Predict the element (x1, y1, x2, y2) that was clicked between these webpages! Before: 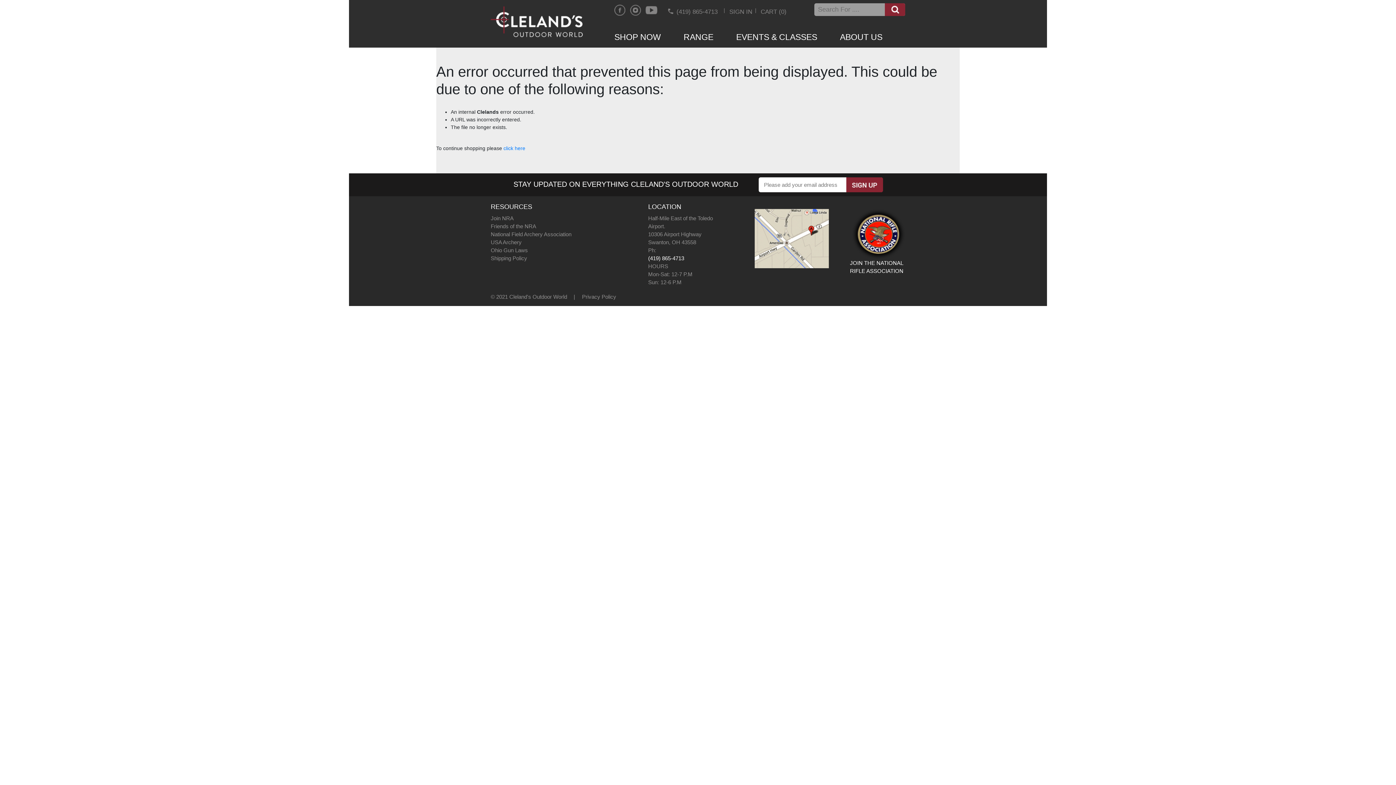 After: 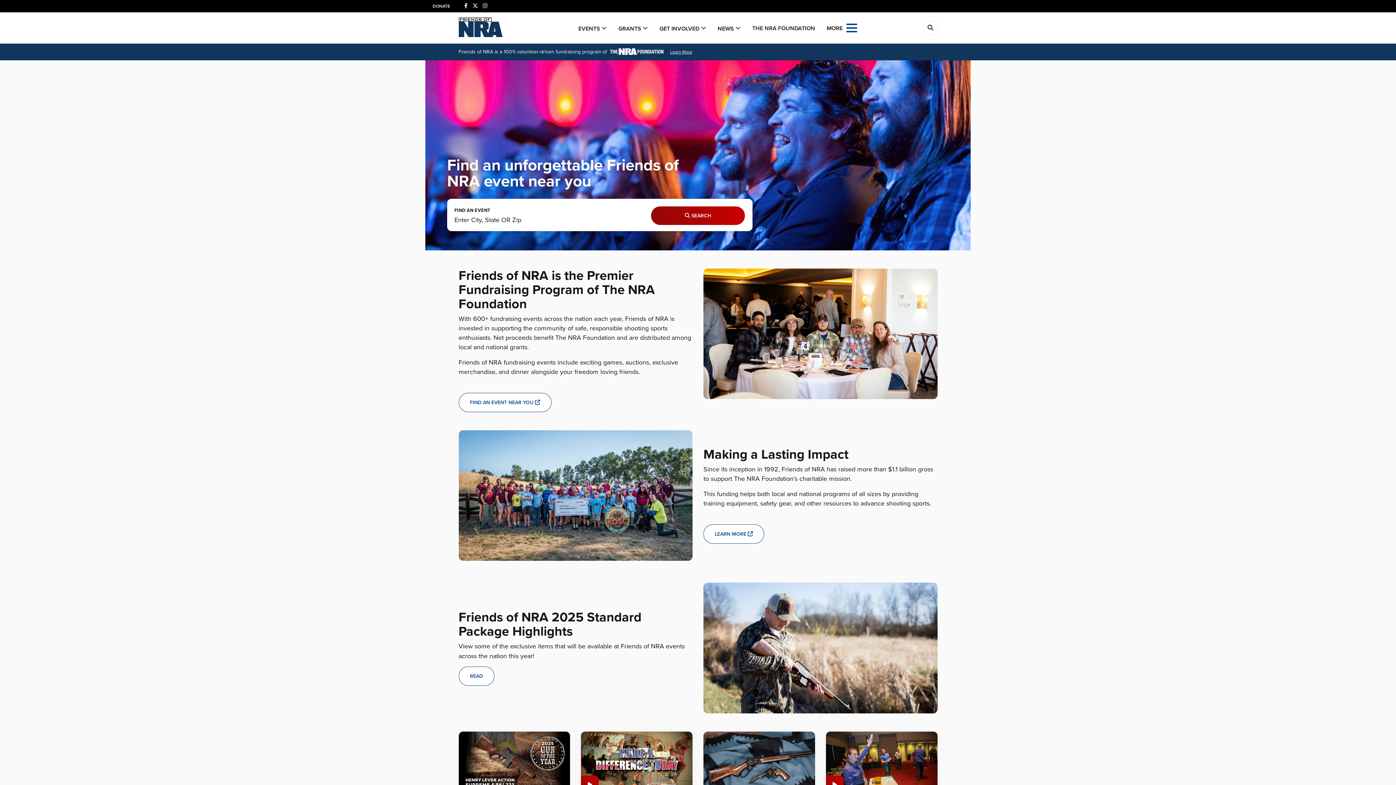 Action: bbox: (490, 222, 648, 230) label: Friends of the NRA